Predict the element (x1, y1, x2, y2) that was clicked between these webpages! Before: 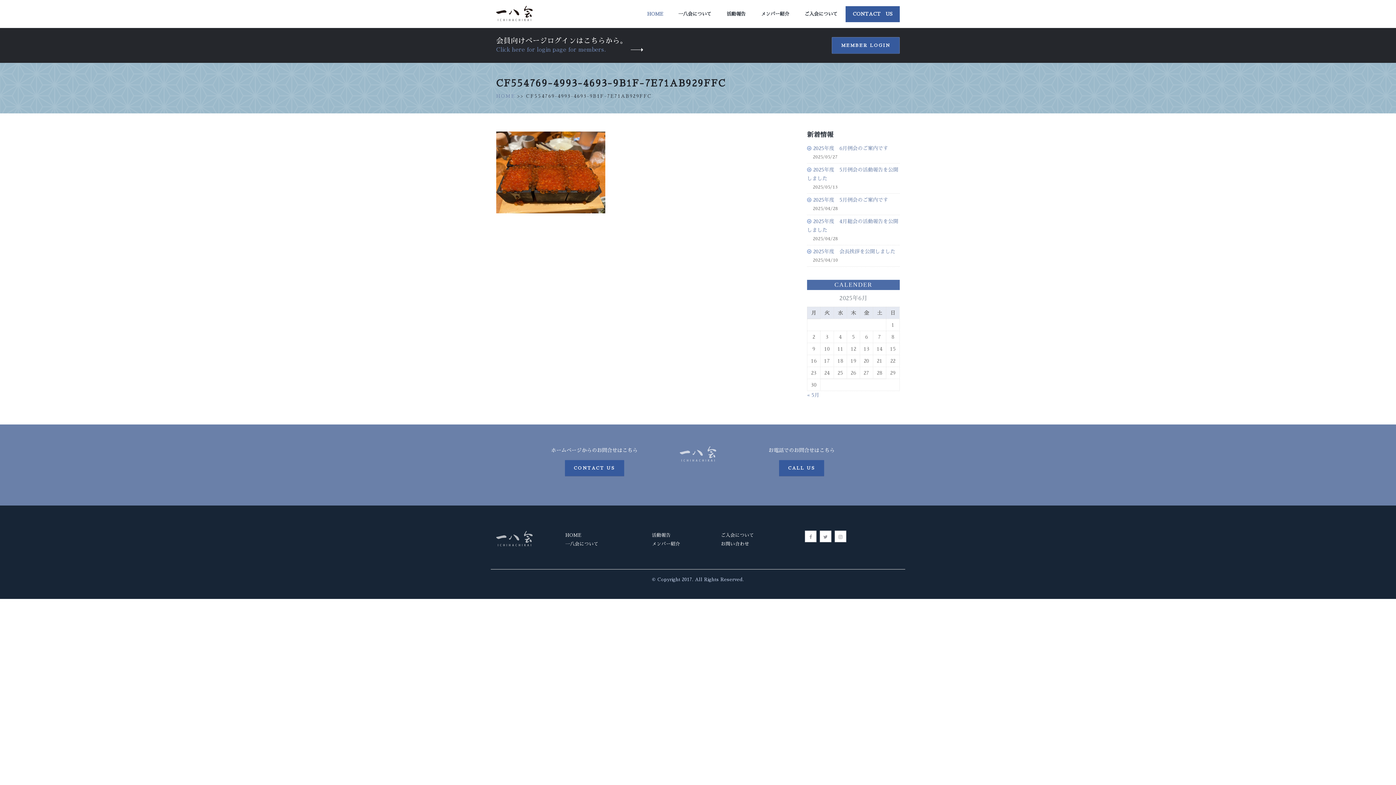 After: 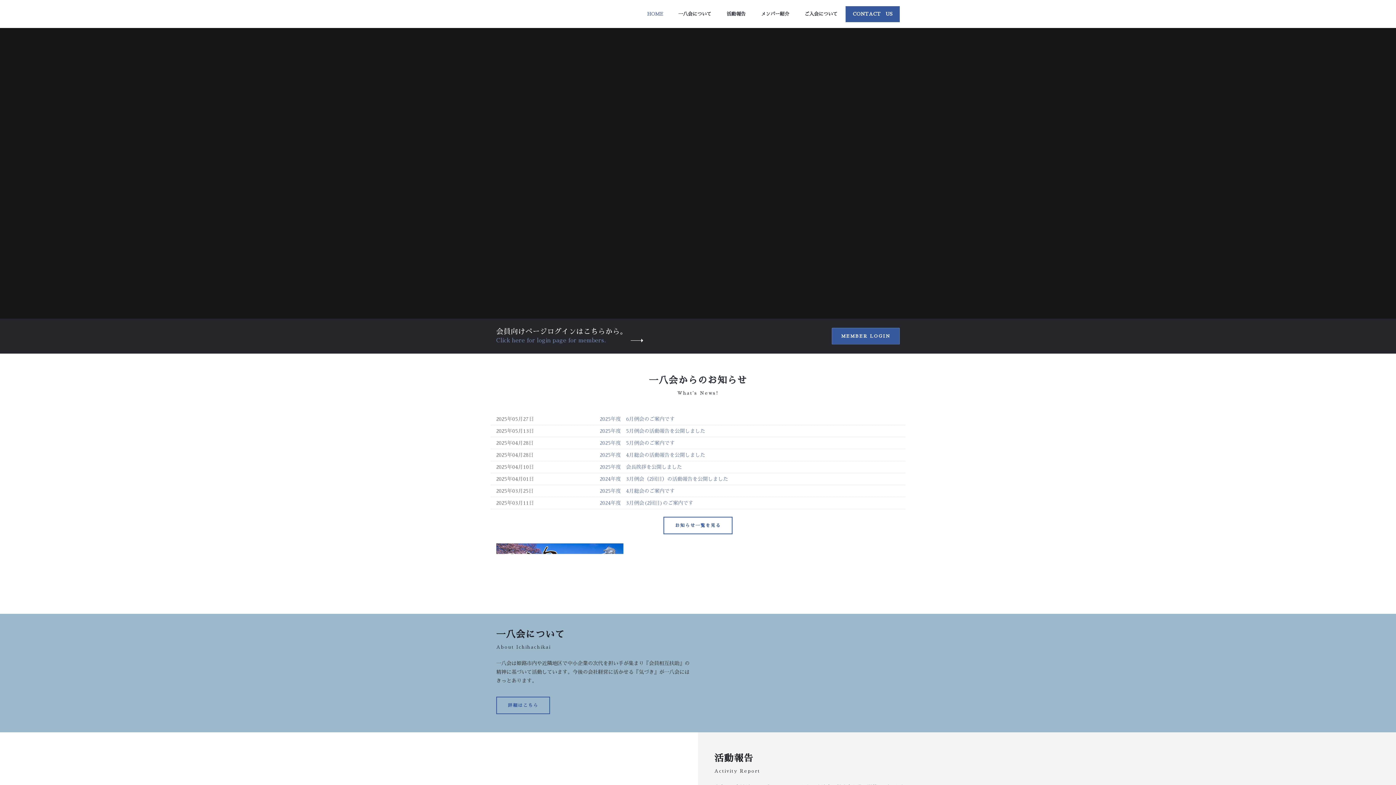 Action: bbox: (496, 536, 532, 541)